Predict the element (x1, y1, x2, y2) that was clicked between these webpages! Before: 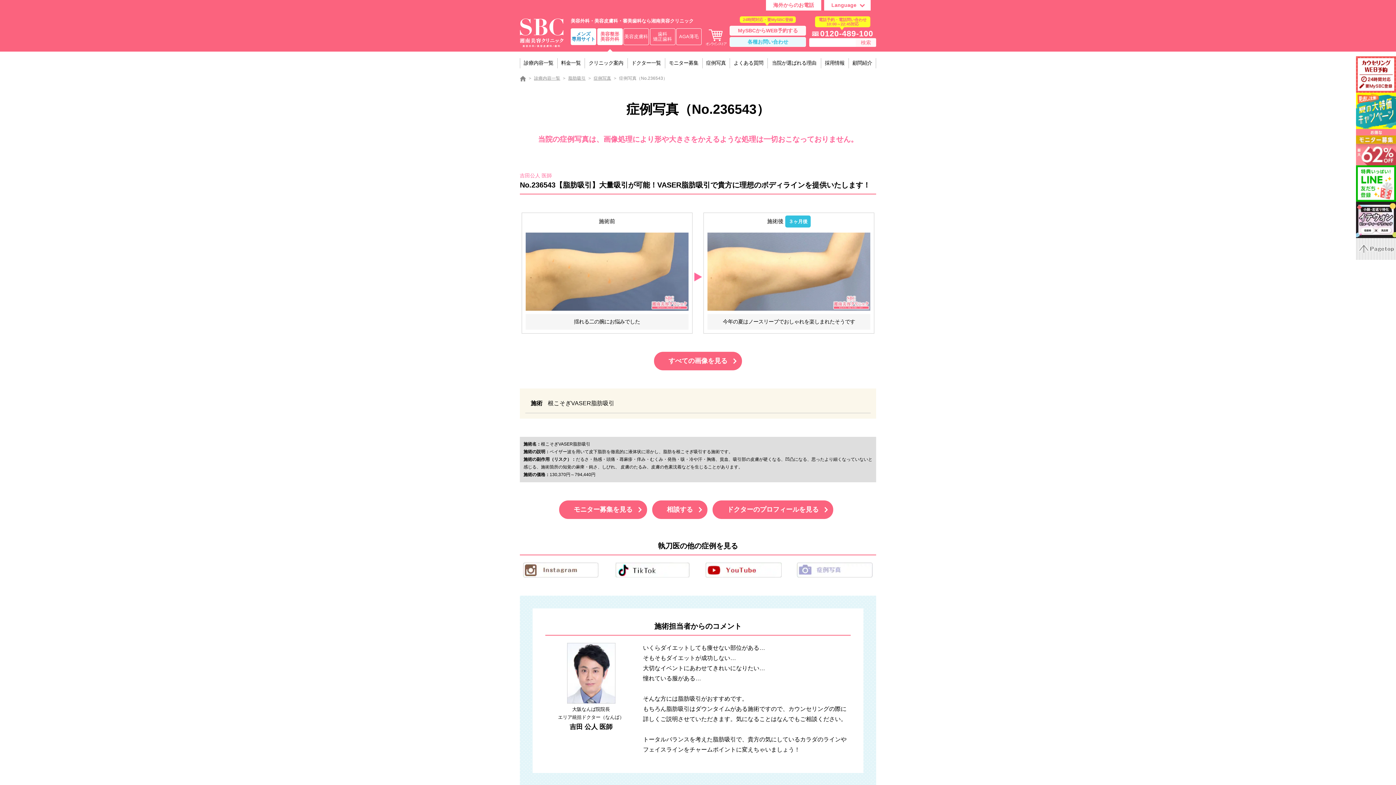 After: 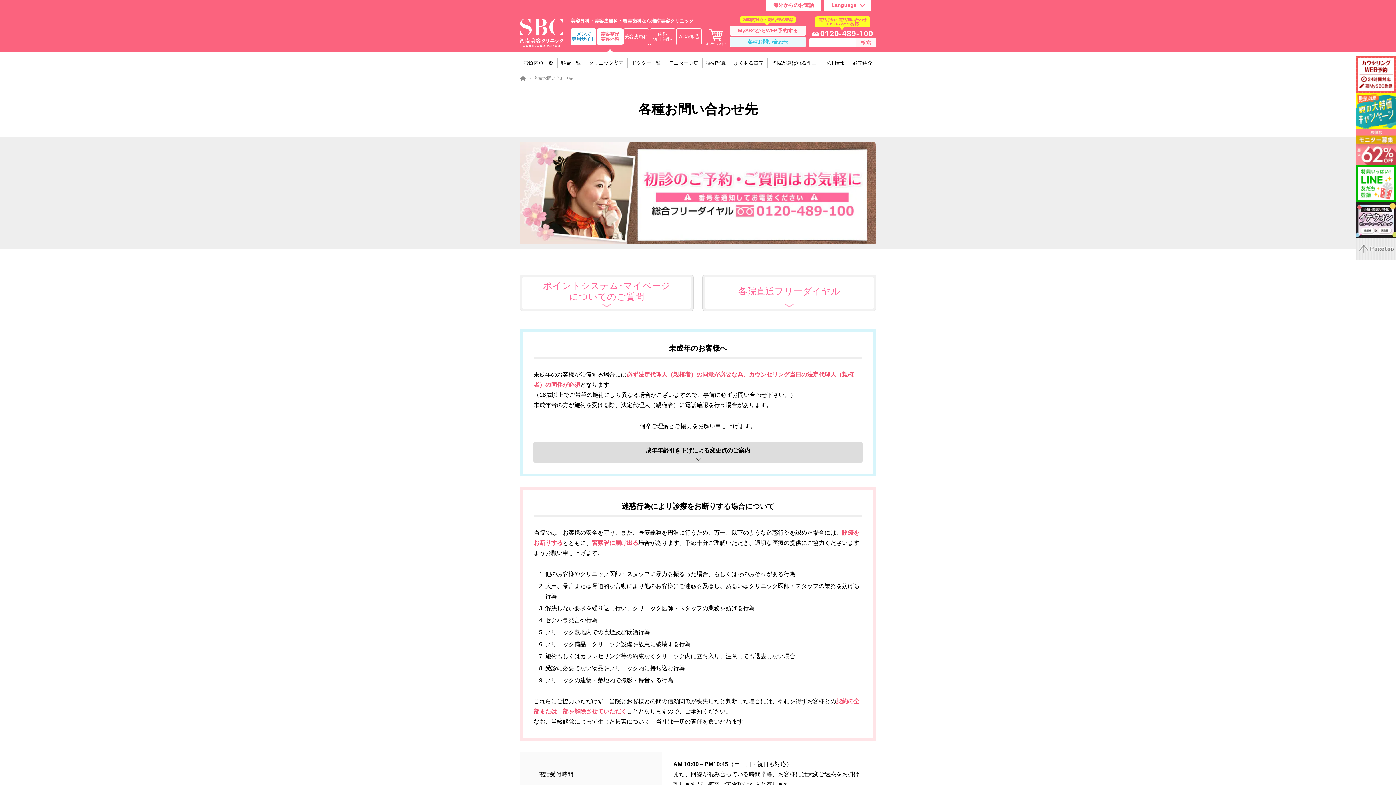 Action: label: 各種お問い合わせ bbox: (729, 37, 806, 46)